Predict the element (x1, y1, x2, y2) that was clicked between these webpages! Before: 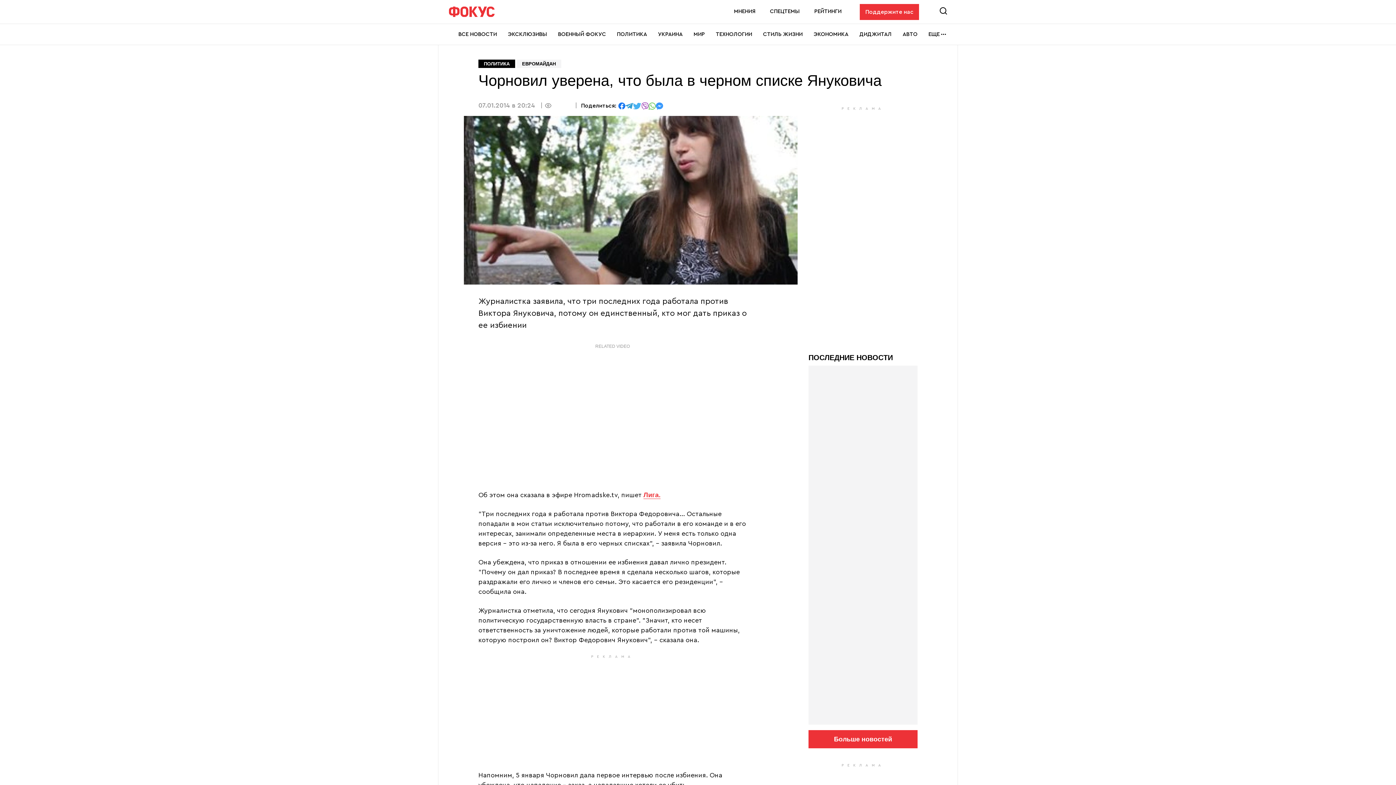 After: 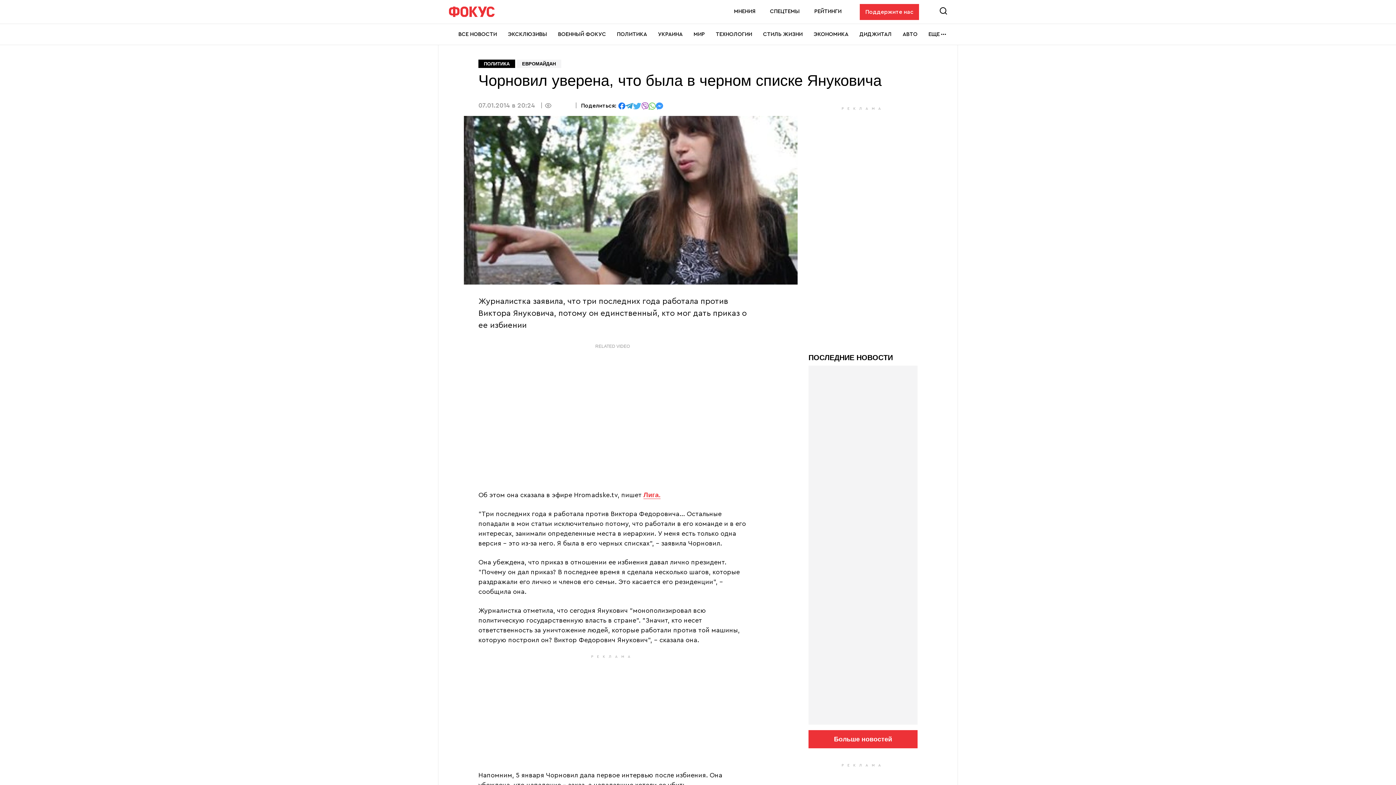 Action: bbox: (648, 102, 656, 108) label: отправить в Whatsapp